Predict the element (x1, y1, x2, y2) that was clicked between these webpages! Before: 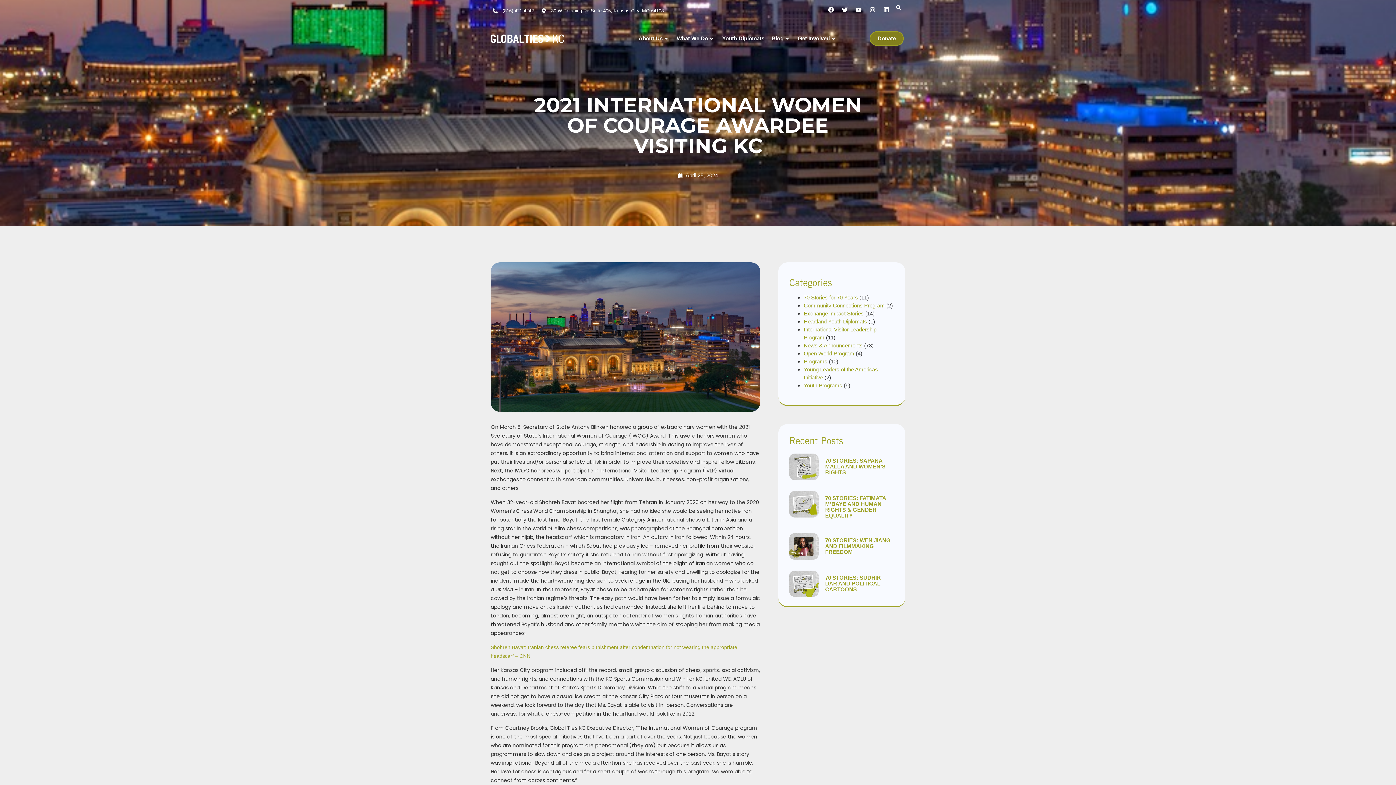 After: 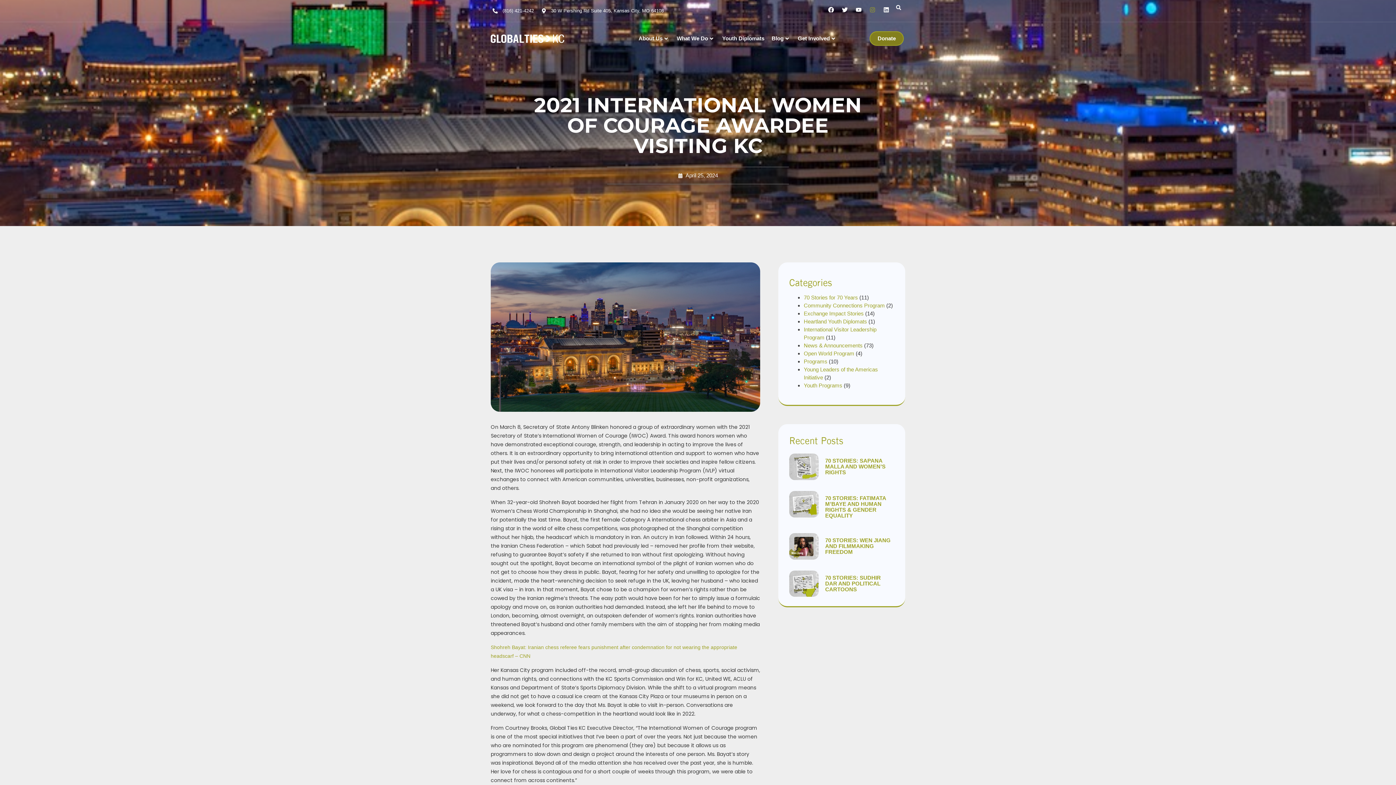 Action: label: Instagram bbox: (869, 6, 875, 12)